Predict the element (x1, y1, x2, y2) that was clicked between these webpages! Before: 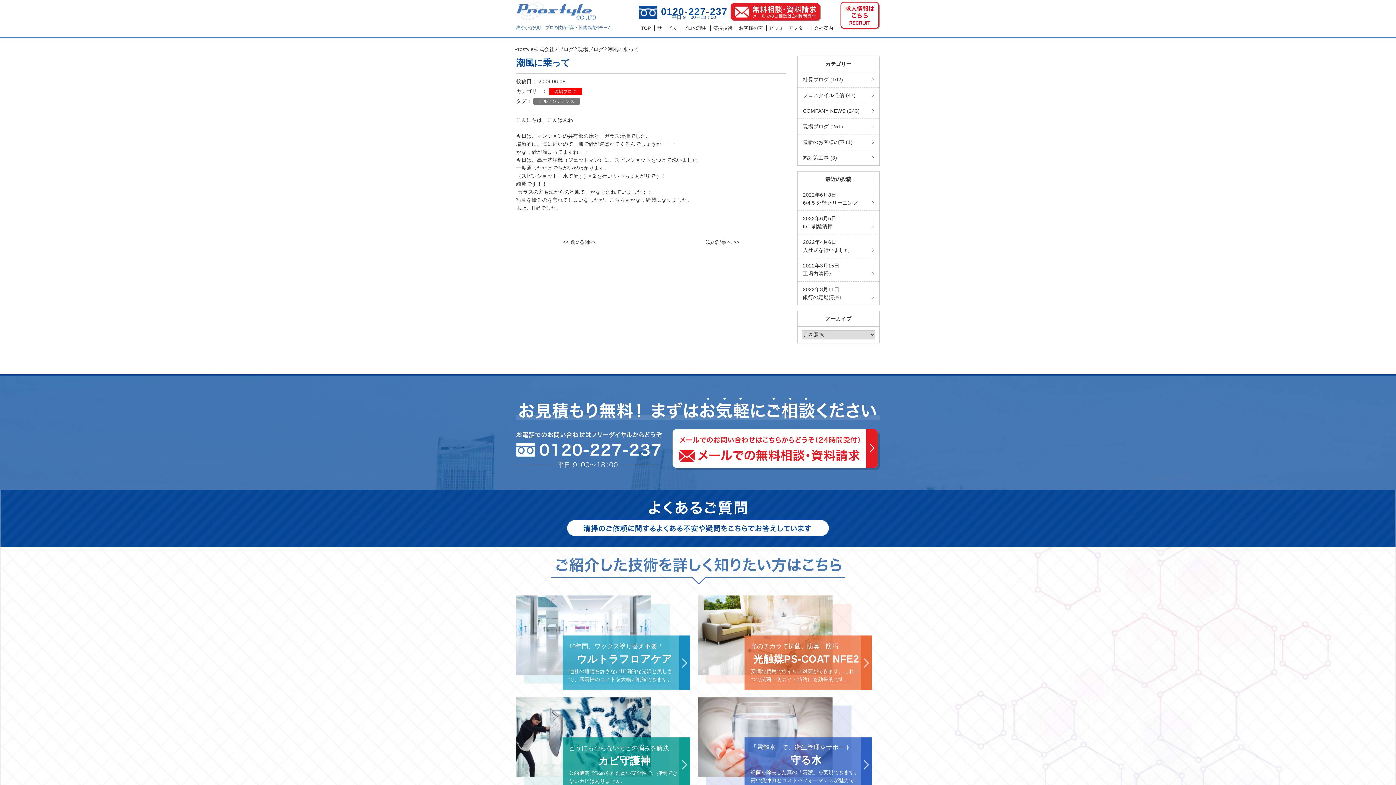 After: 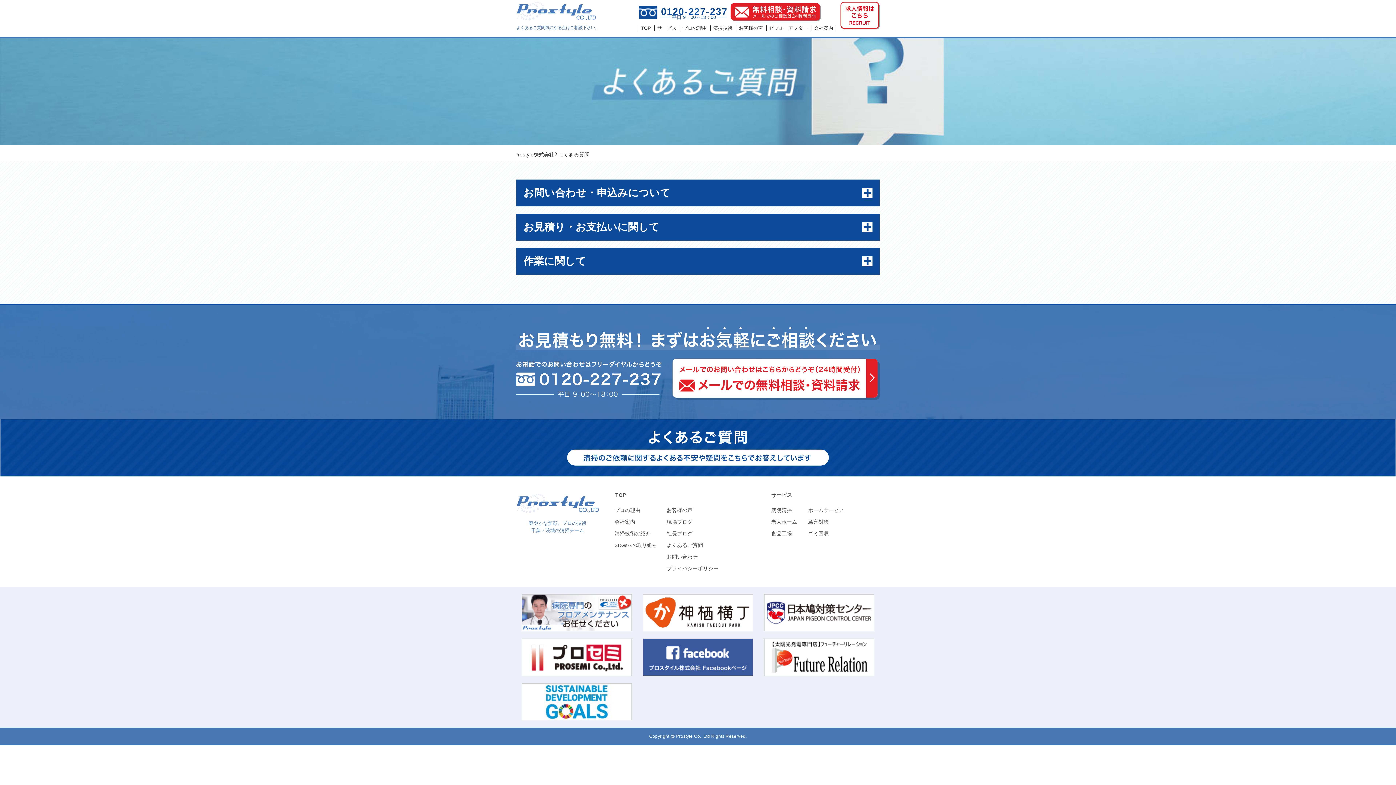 Action: bbox: (0, 520, 1396, 536)